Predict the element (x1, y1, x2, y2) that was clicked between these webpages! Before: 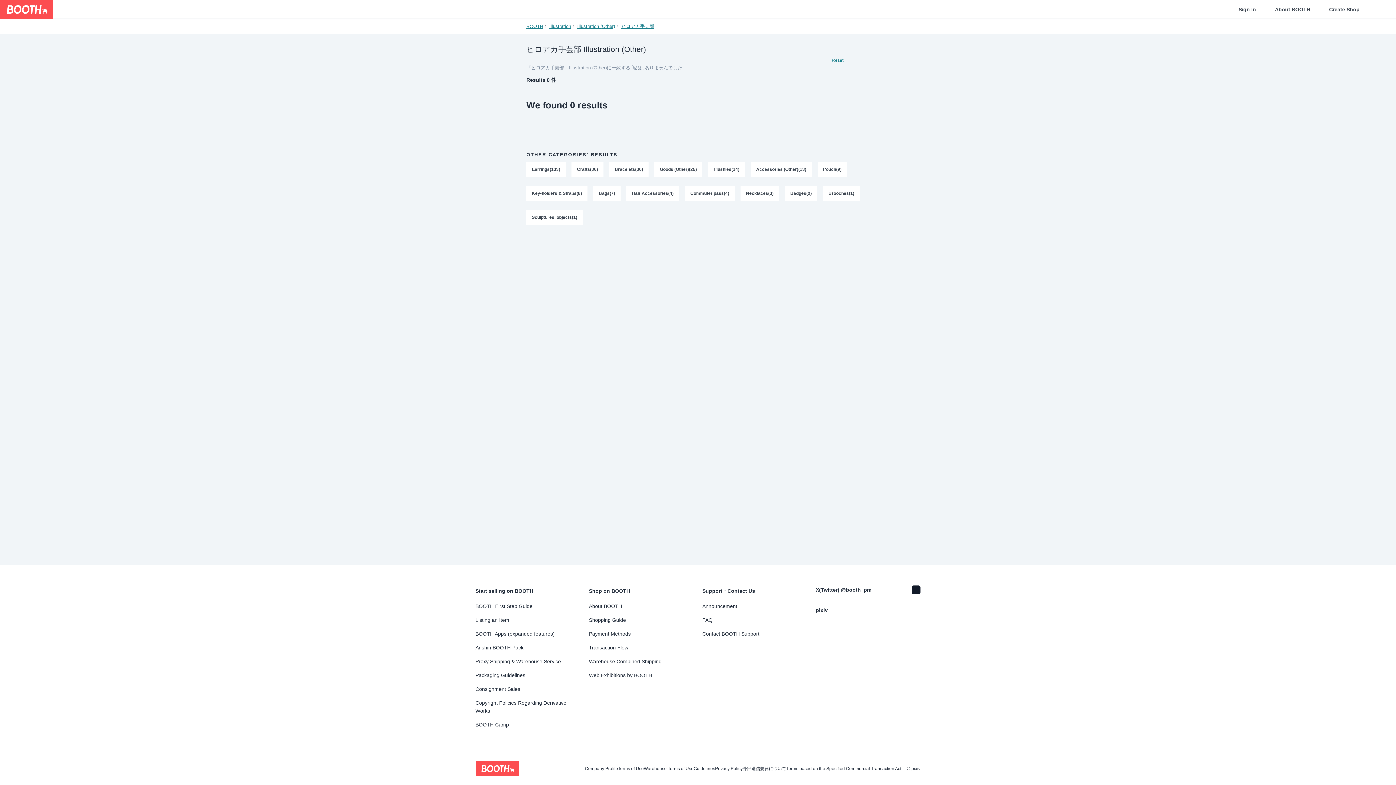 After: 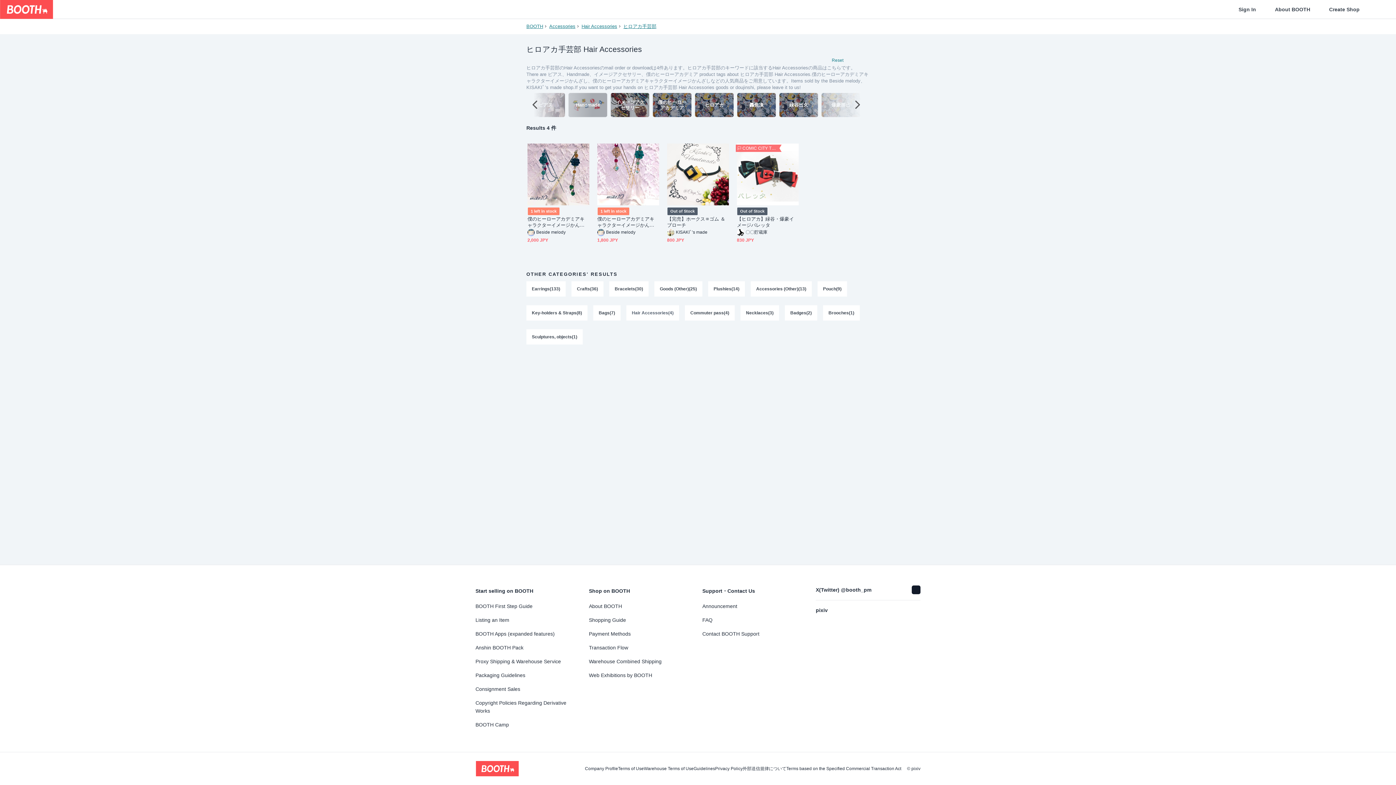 Action: bbox: (626, 185, 679, 201) label: Hair Accessories(4)